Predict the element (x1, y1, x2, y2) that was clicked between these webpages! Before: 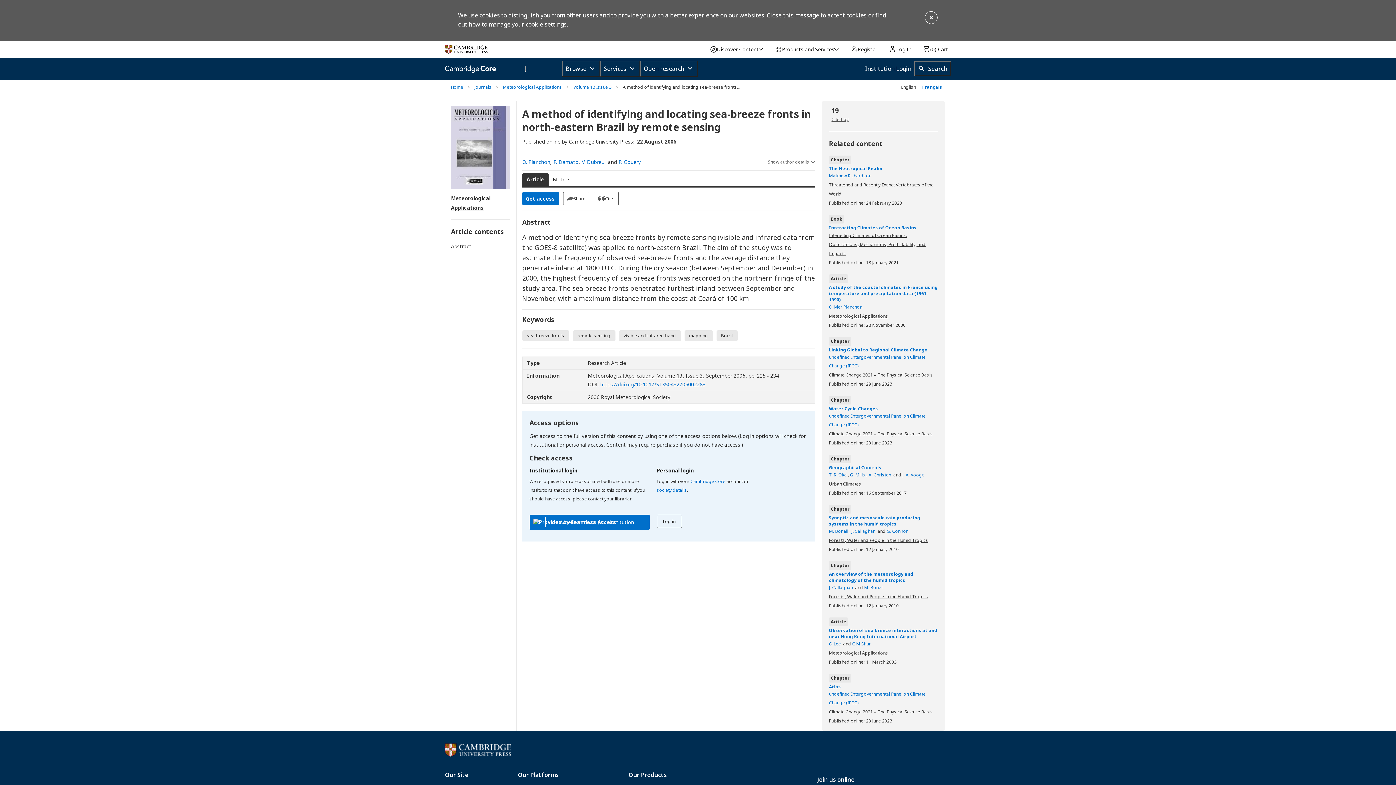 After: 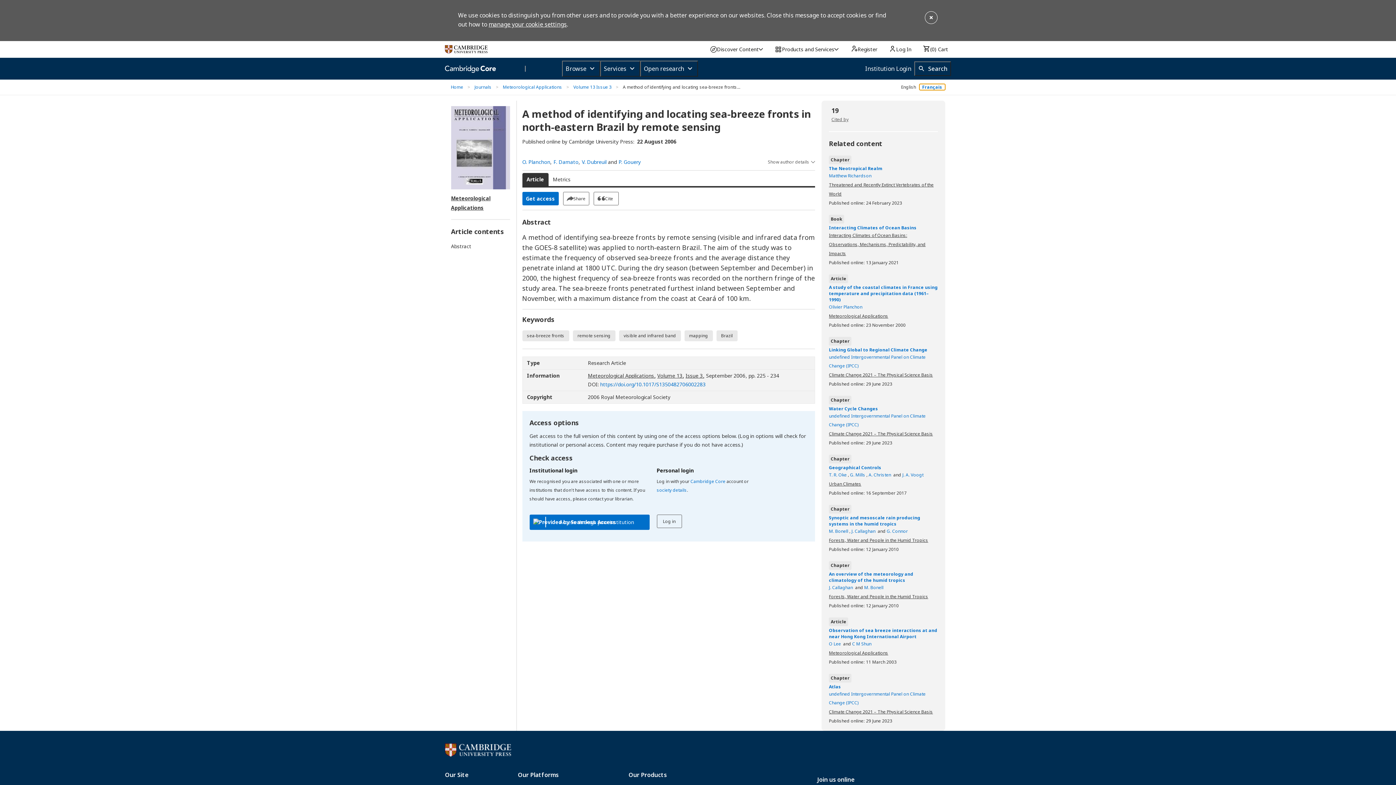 Action: label: Français bbox: (919, 84, 945, 90)